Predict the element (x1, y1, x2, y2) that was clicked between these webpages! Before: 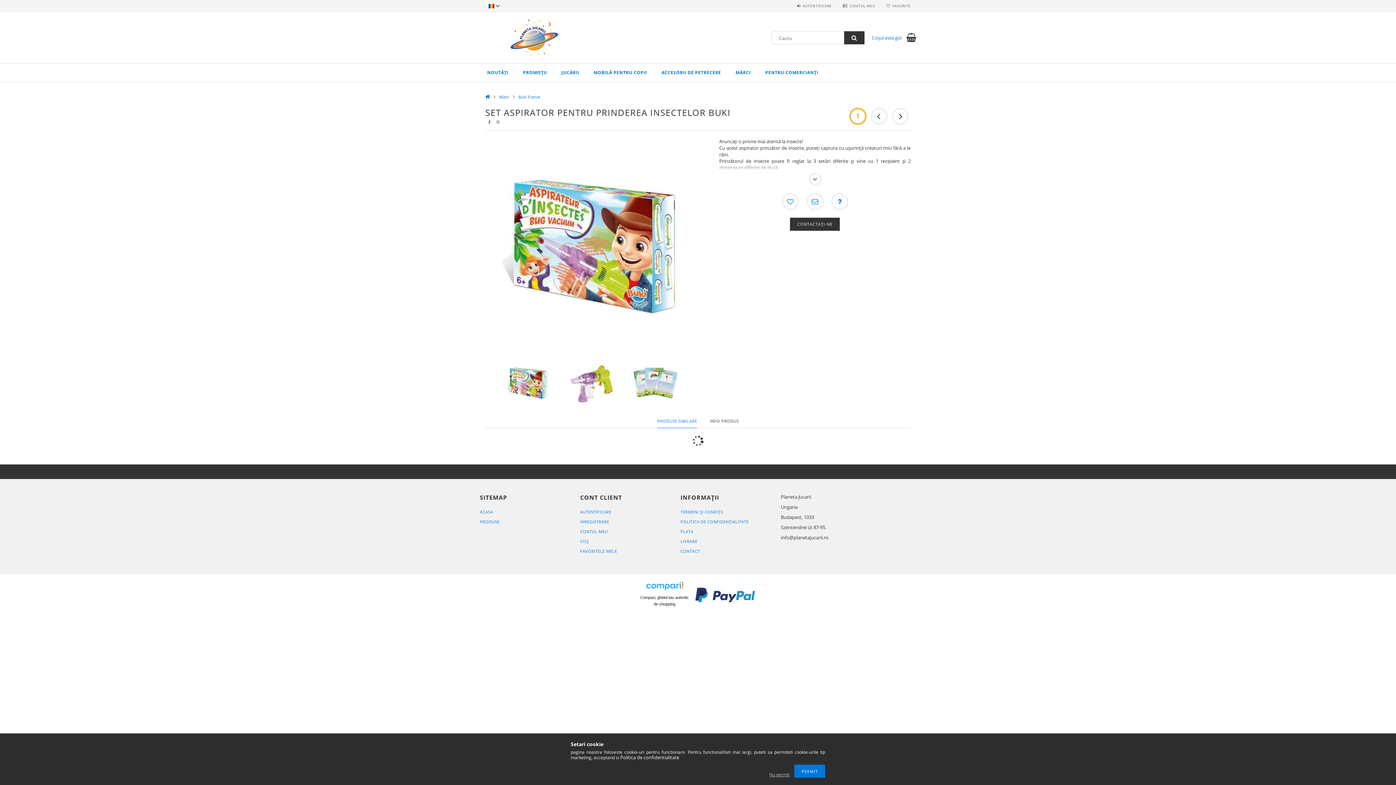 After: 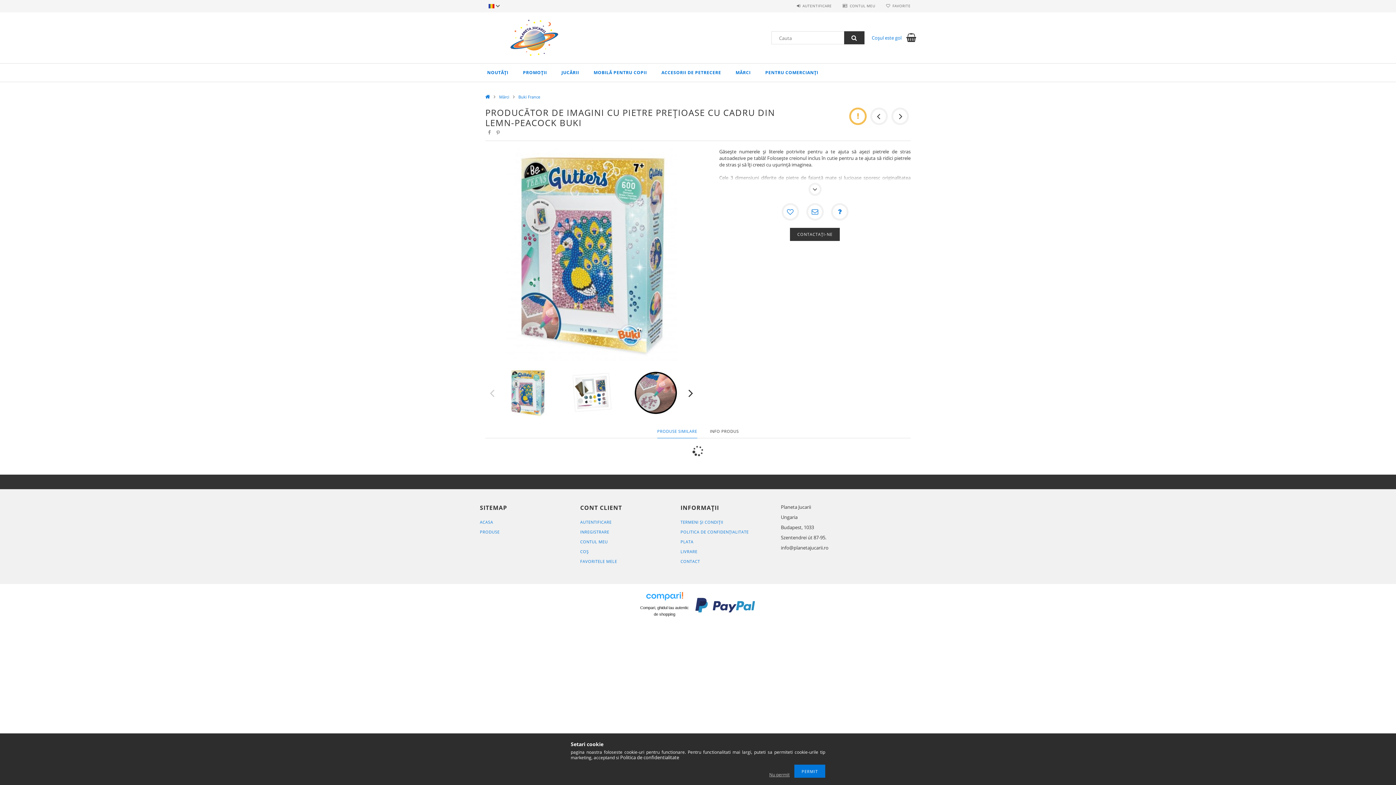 Action: bbox: (870, 107, 888, 125)